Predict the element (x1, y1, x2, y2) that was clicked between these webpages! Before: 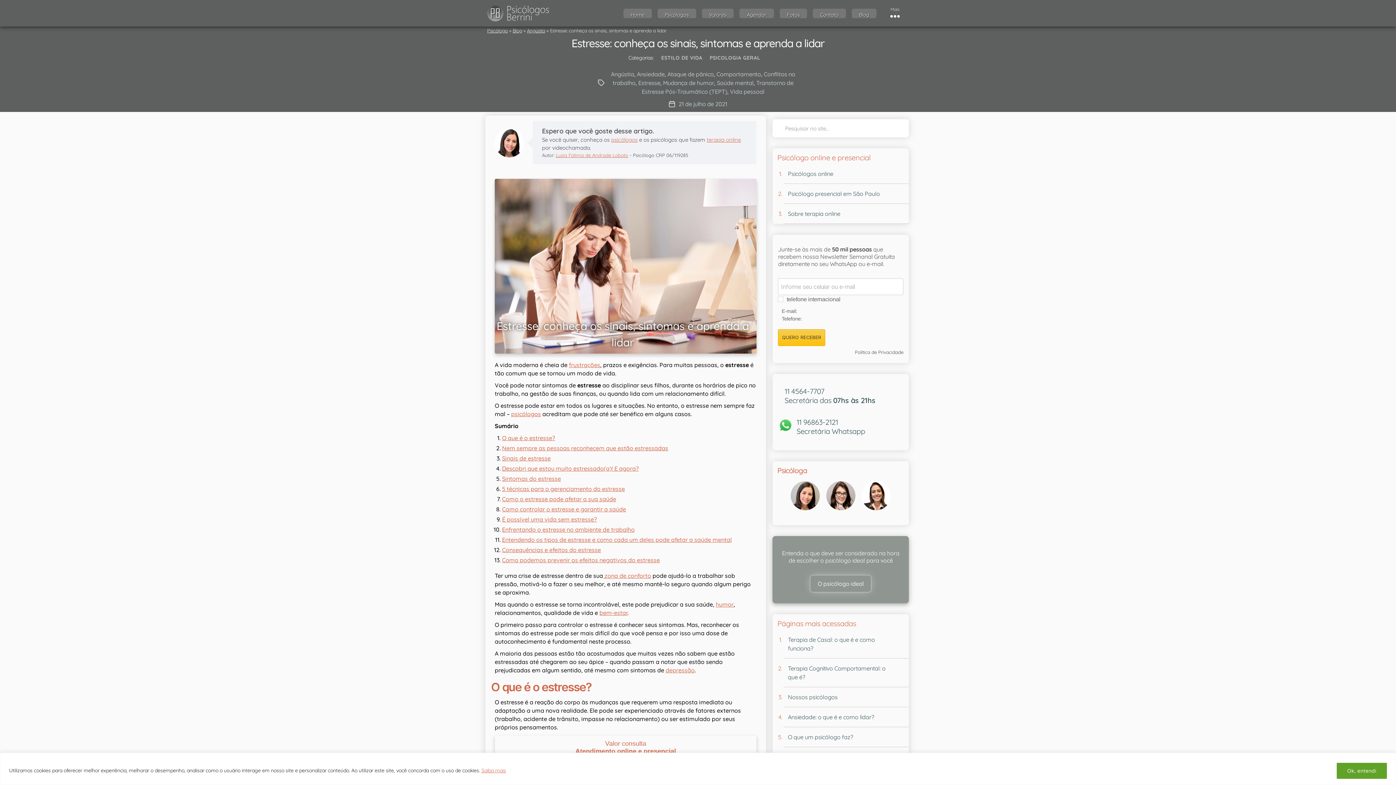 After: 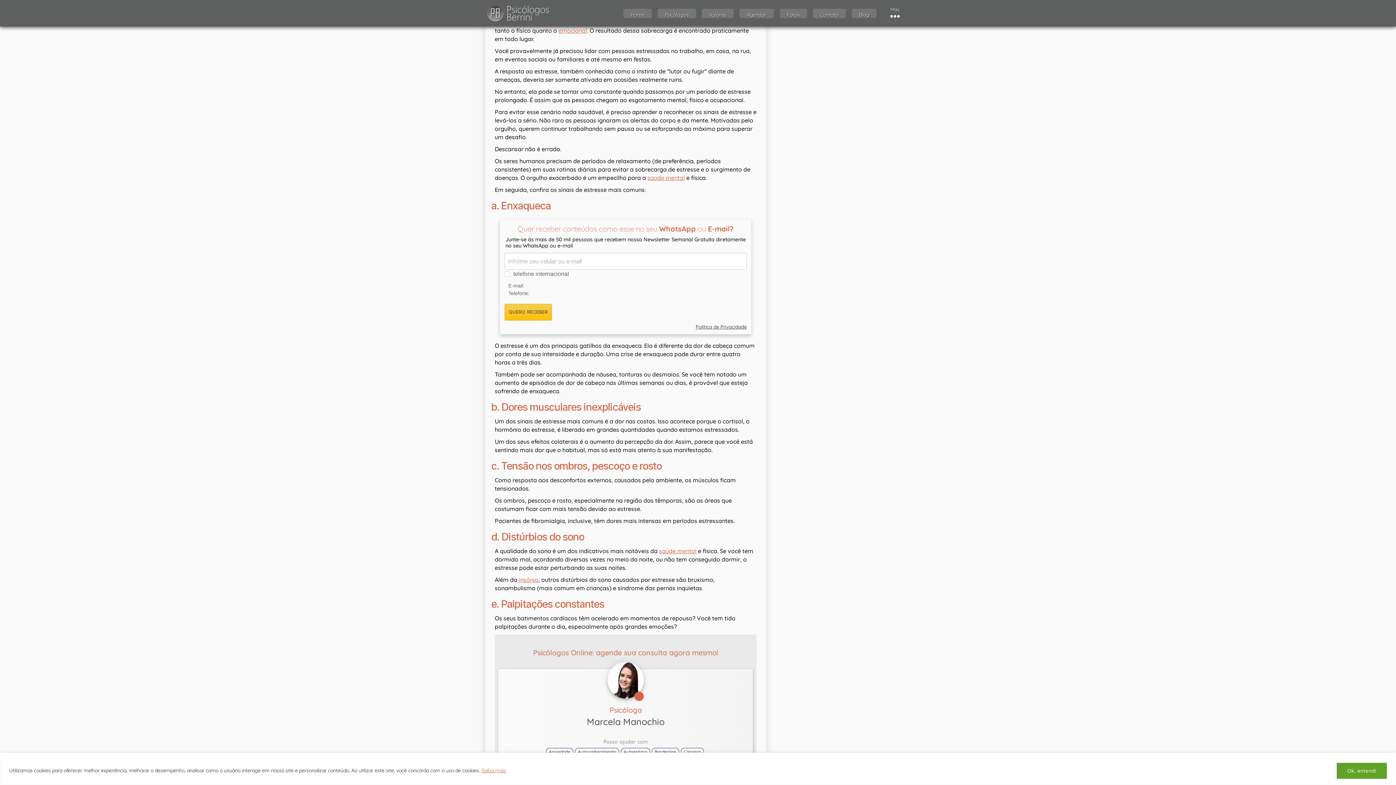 Action: label: Sinais de estresse bbox: (502, 454, 550, 462)